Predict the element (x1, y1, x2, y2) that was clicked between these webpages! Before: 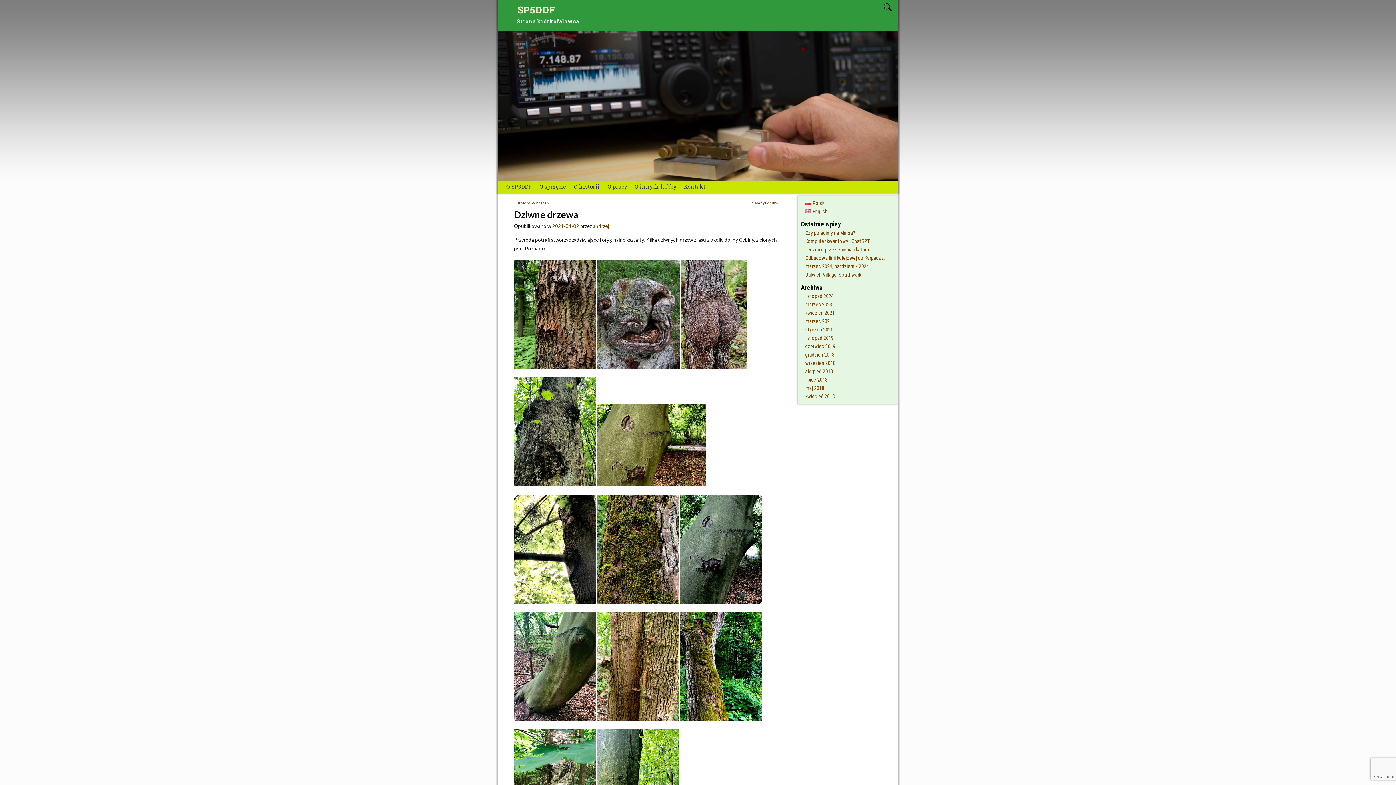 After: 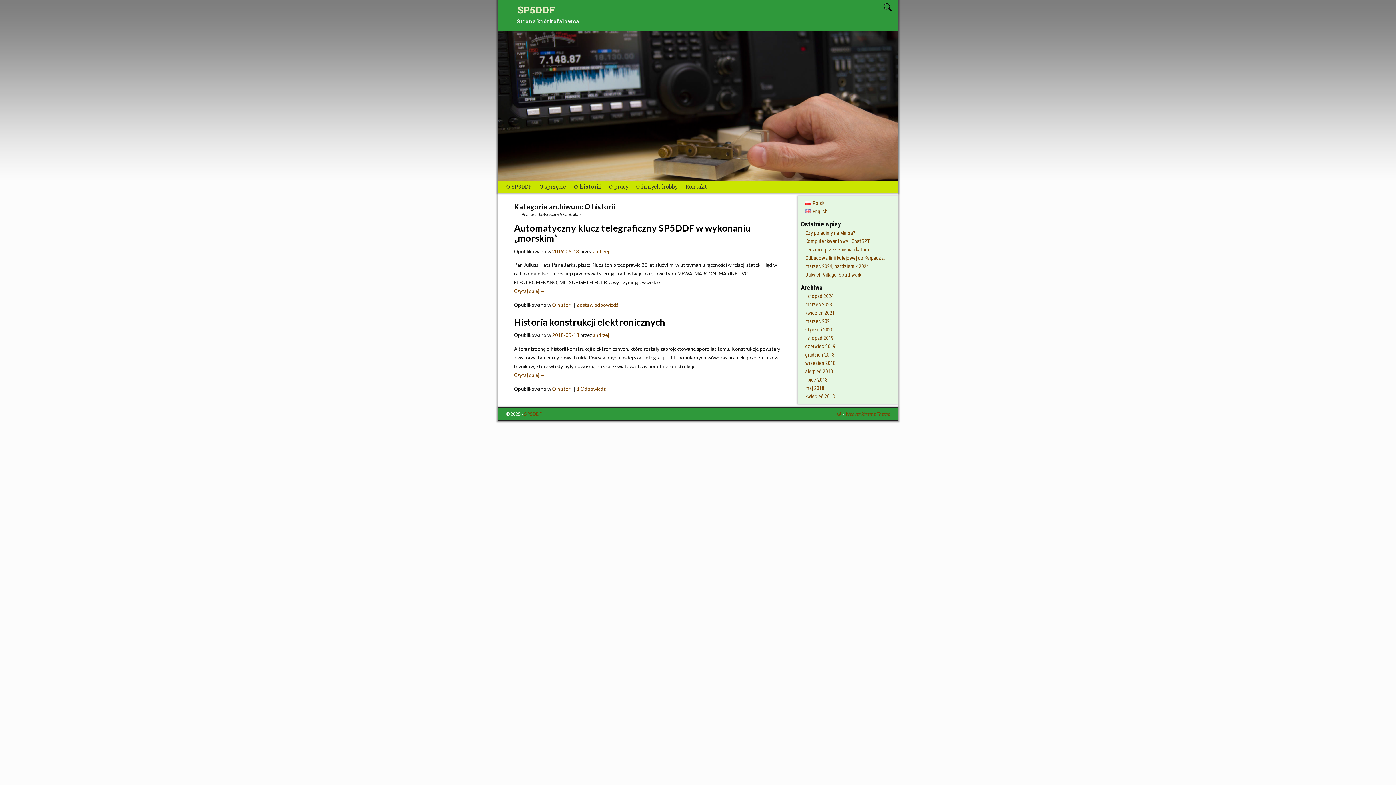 Action: bbox: (570, 181, 603, 192) label: O historii